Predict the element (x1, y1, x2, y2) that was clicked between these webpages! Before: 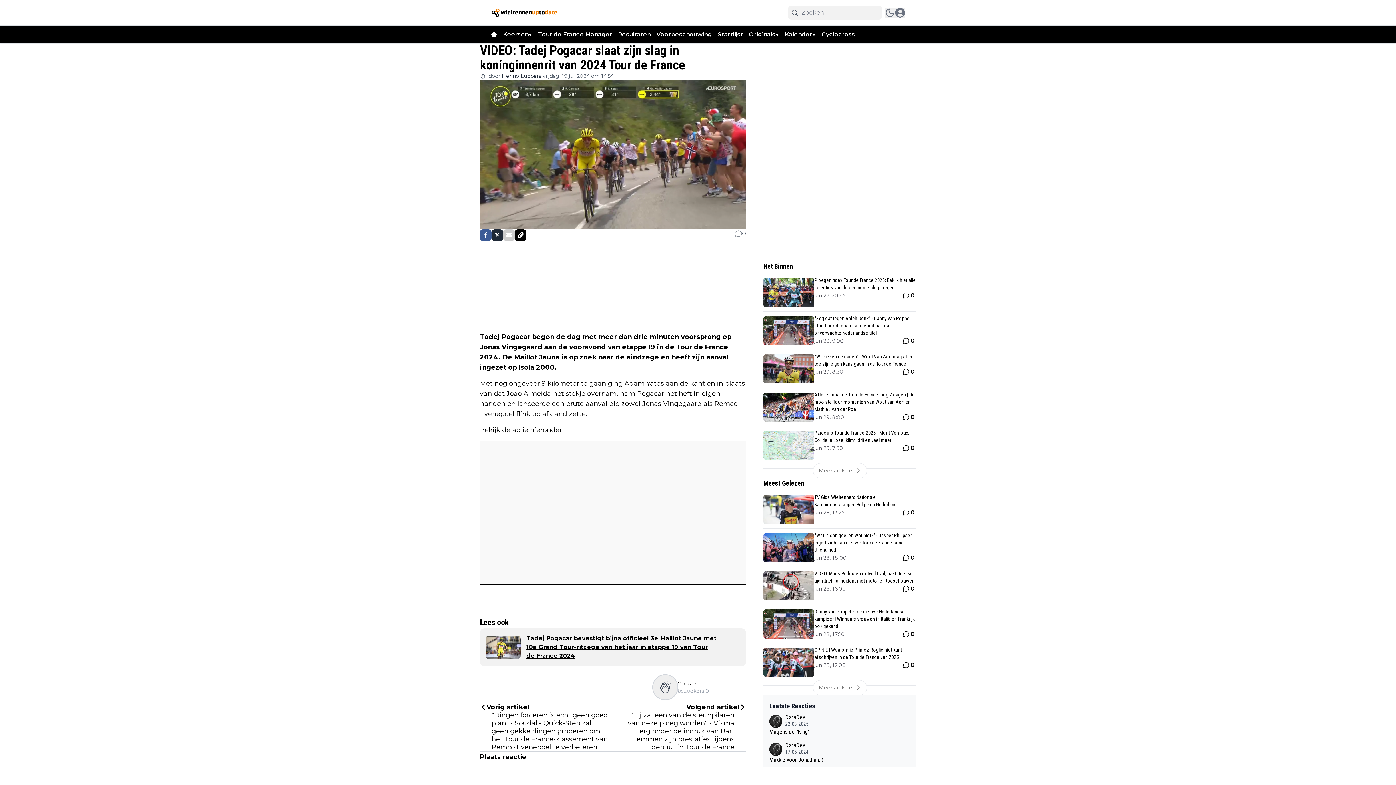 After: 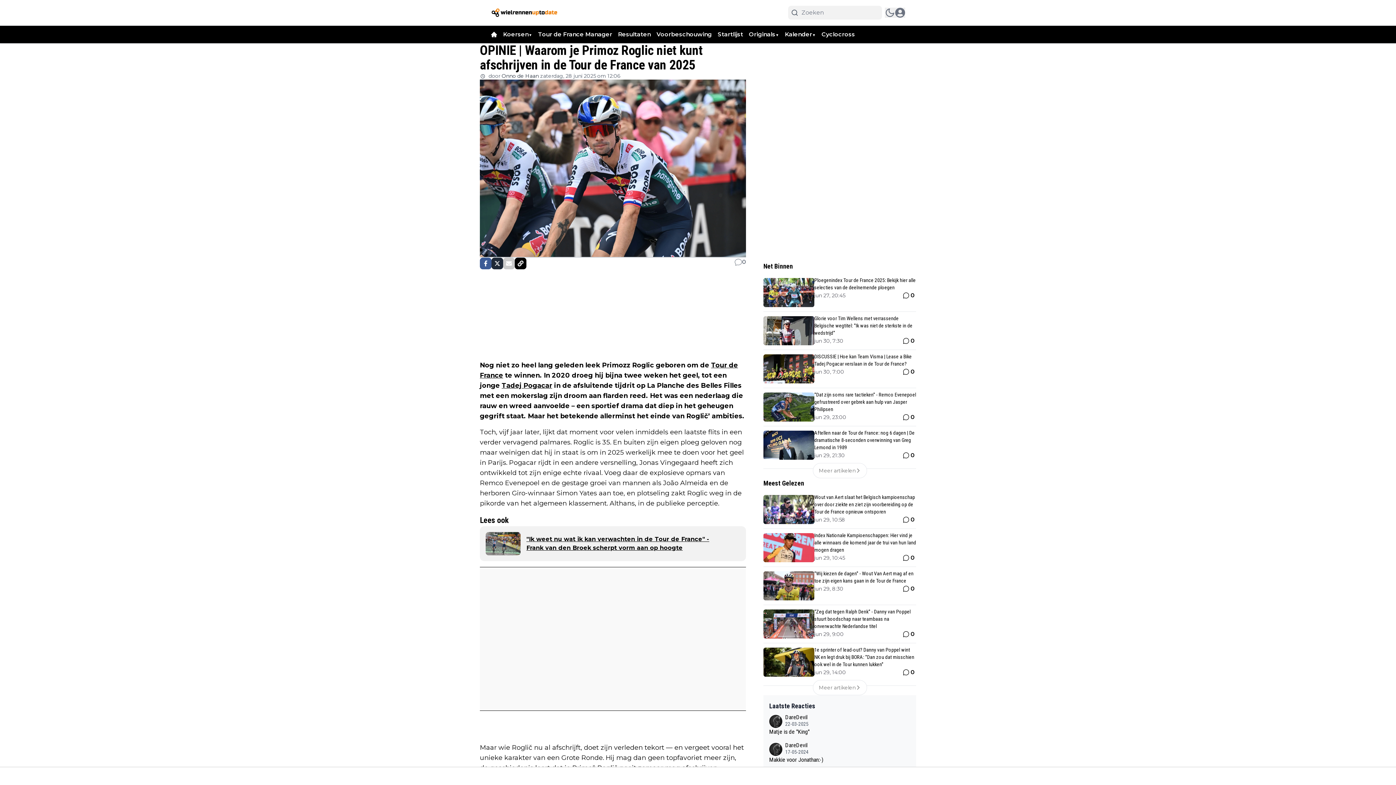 Action: bbox: (763, 648, 814, 677)